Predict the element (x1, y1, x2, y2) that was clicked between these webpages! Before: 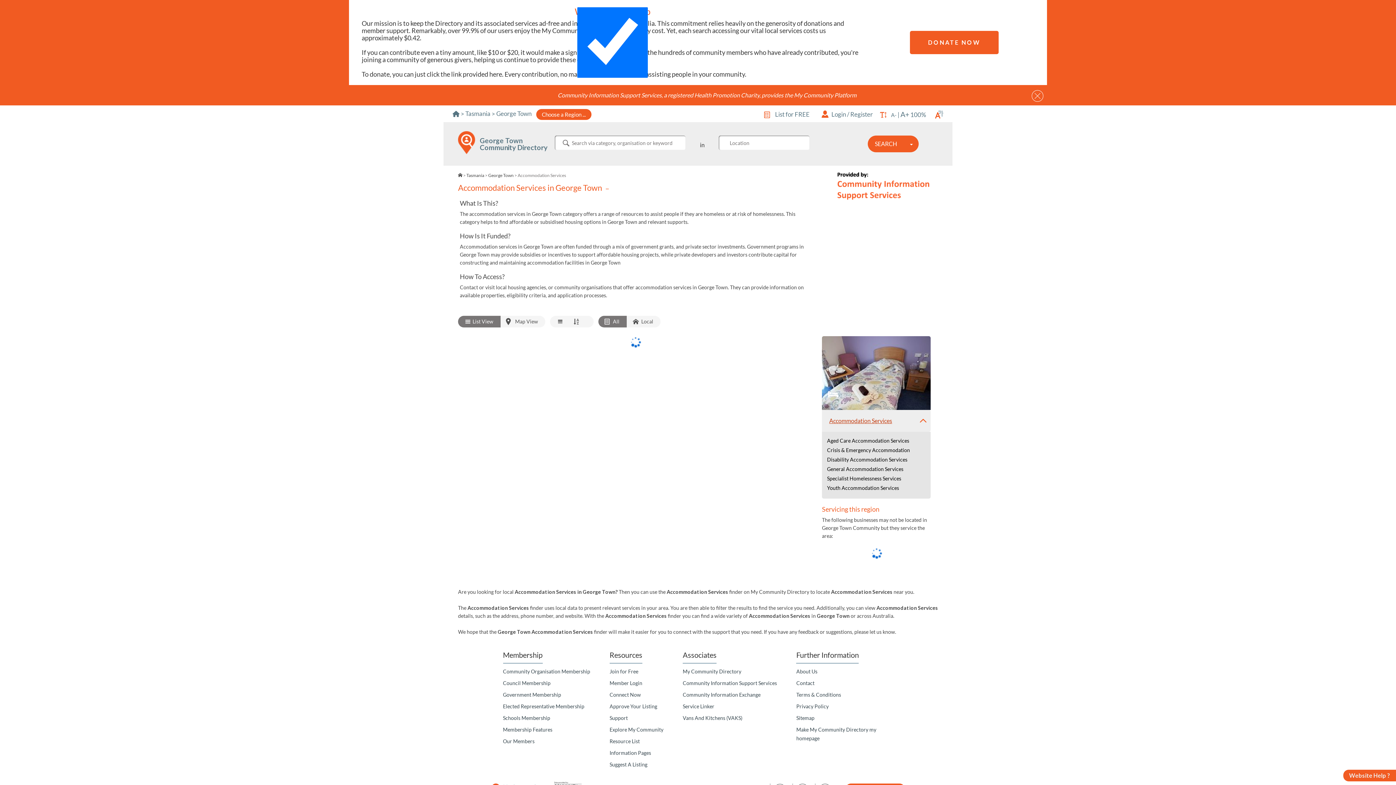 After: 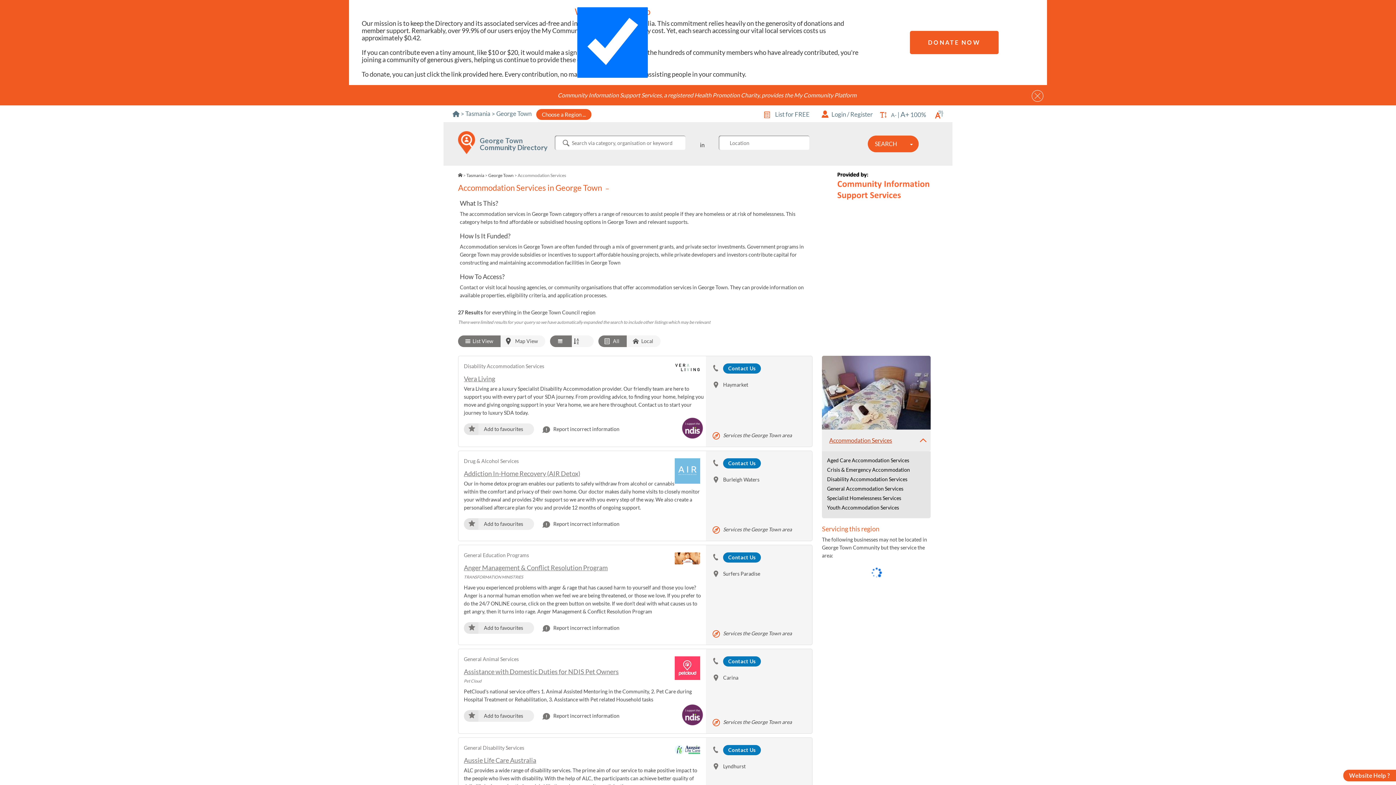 Action: label: Suggest A Listing bbox: (609, 761, 647, 768)